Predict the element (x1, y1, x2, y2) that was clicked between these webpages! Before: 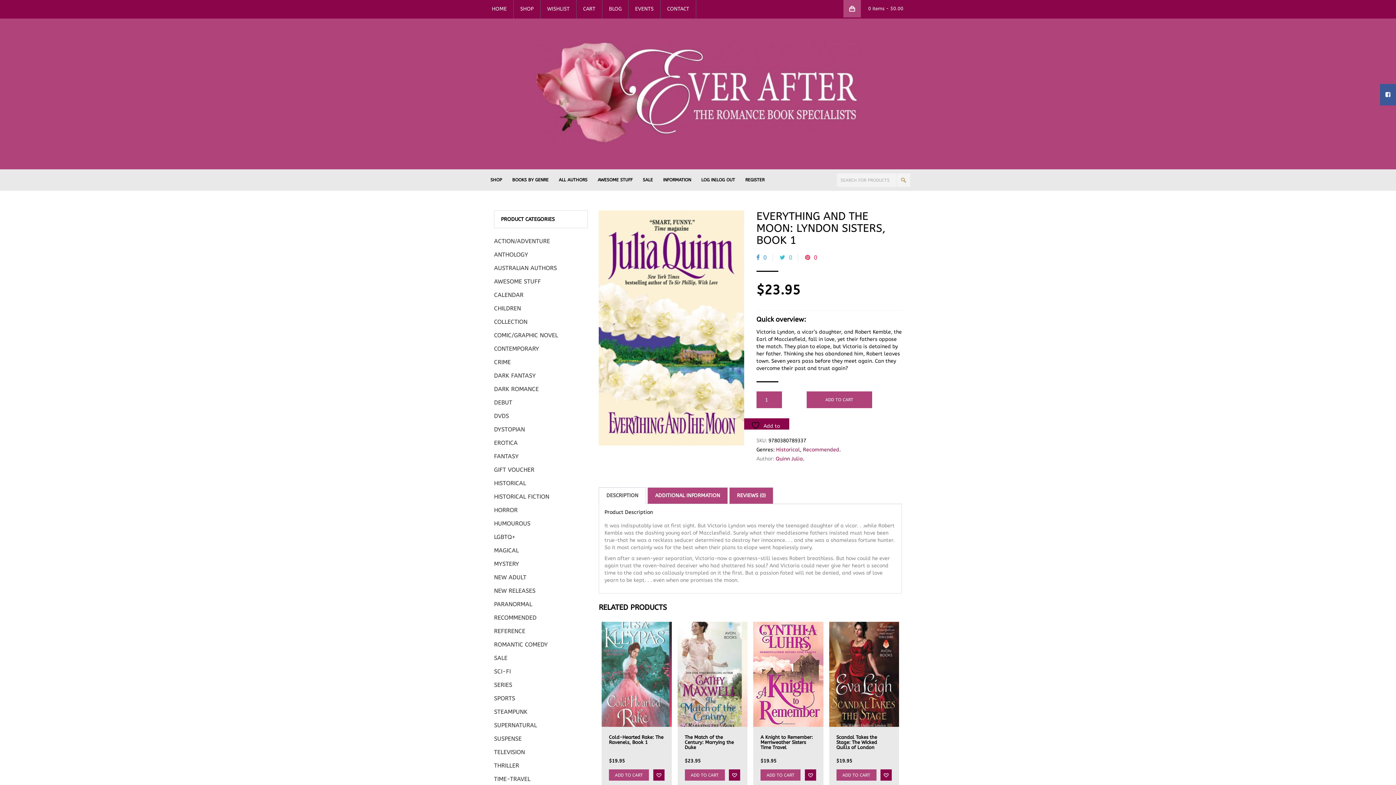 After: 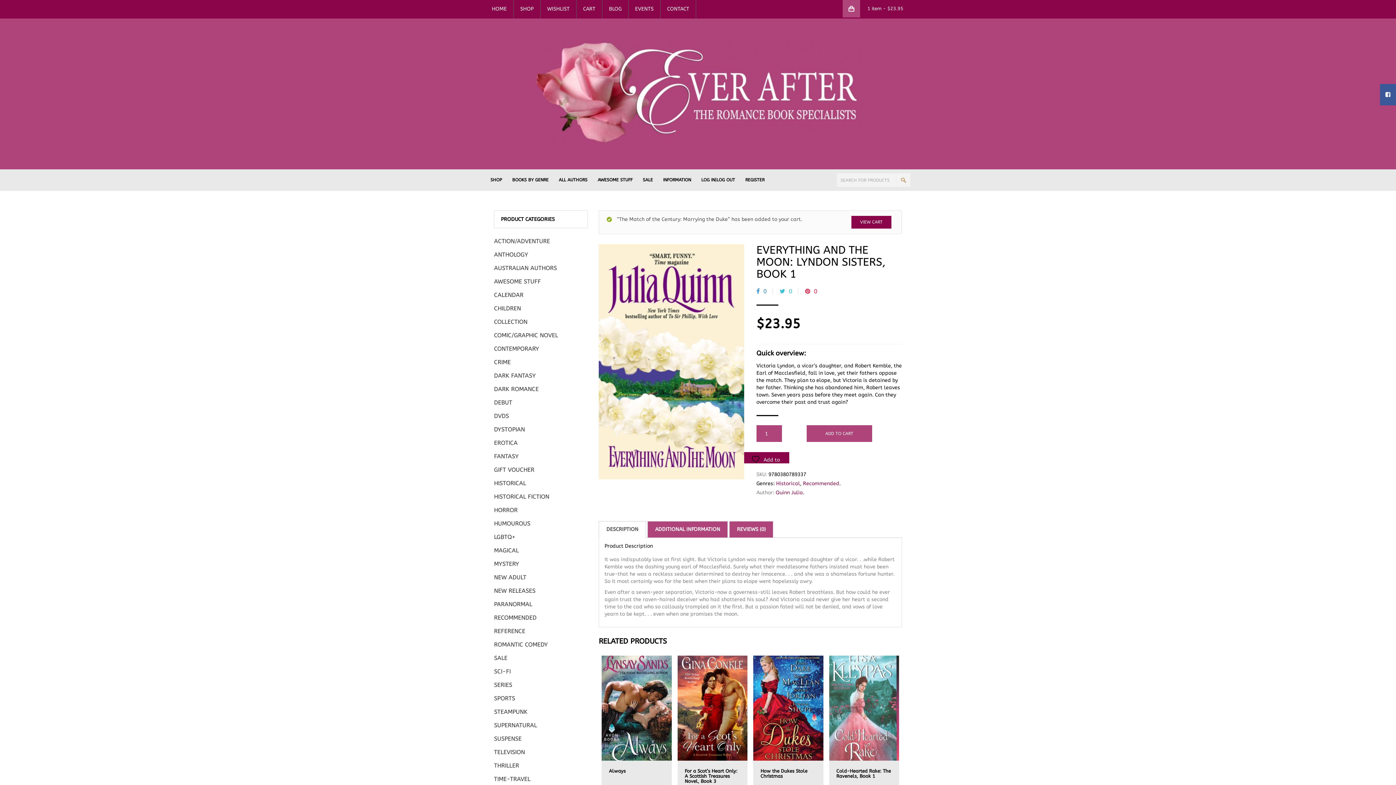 Action: bbox: (684, 769, 724, 781) label: ADD TO CART